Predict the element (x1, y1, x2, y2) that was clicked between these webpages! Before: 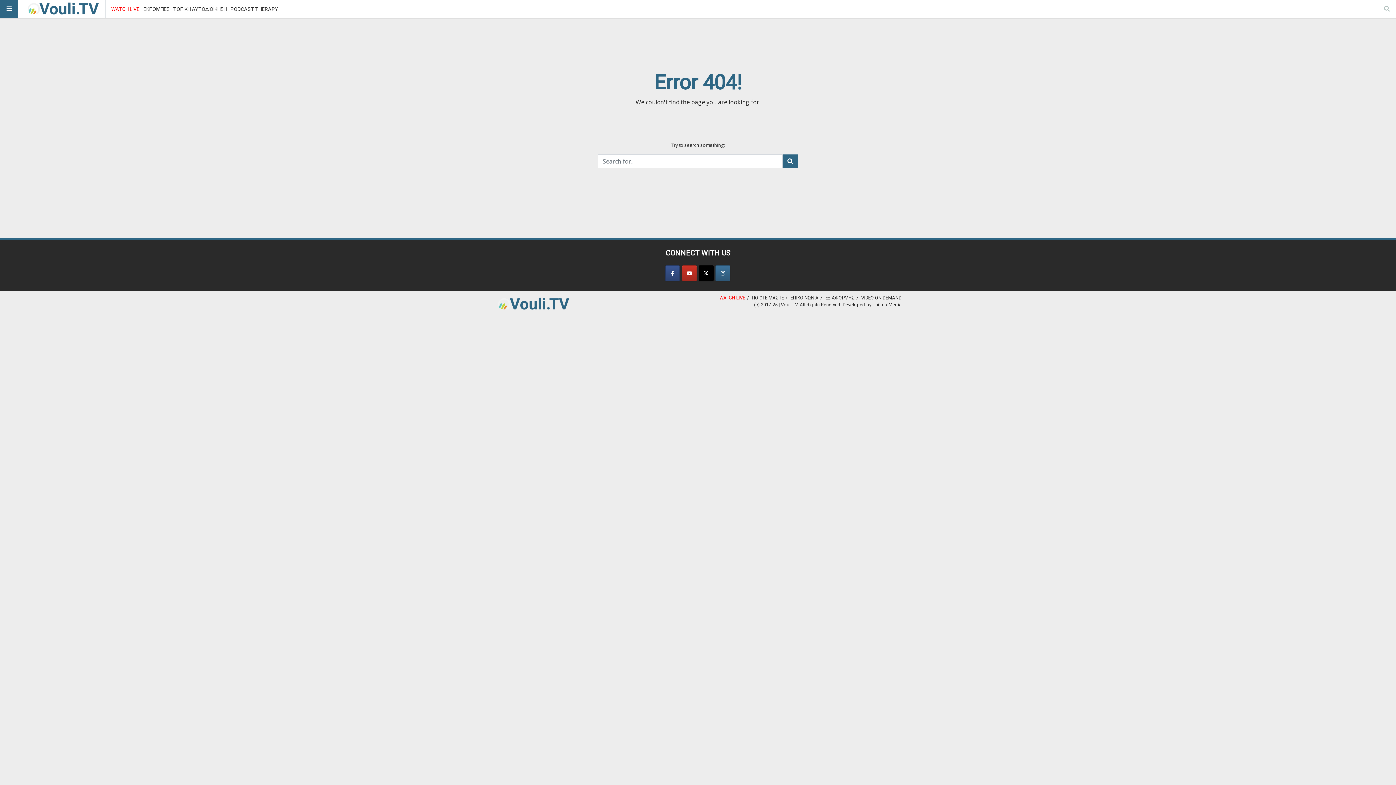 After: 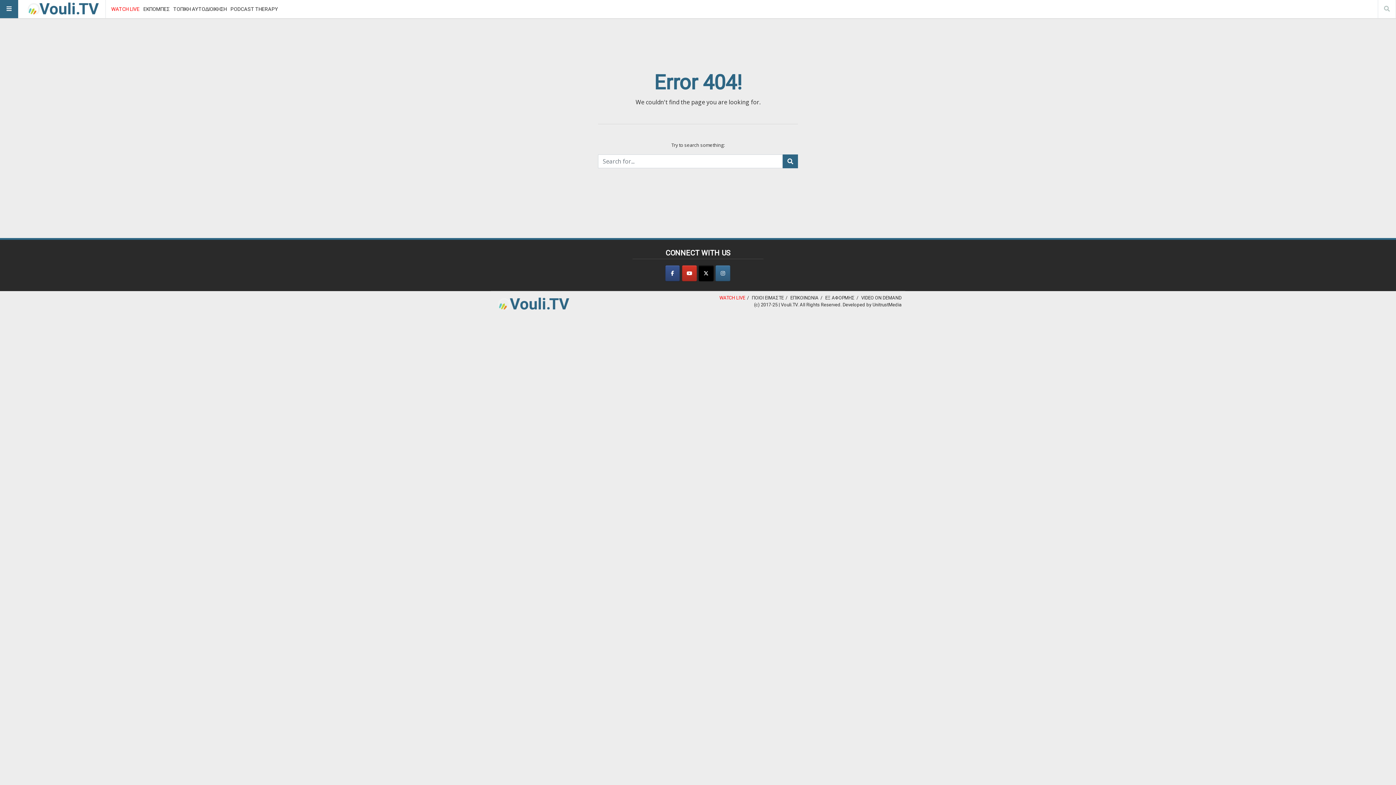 Action: bbox: (682, 265, 696, 281) label: https://www.youtube.com/@VOULITVCyprus